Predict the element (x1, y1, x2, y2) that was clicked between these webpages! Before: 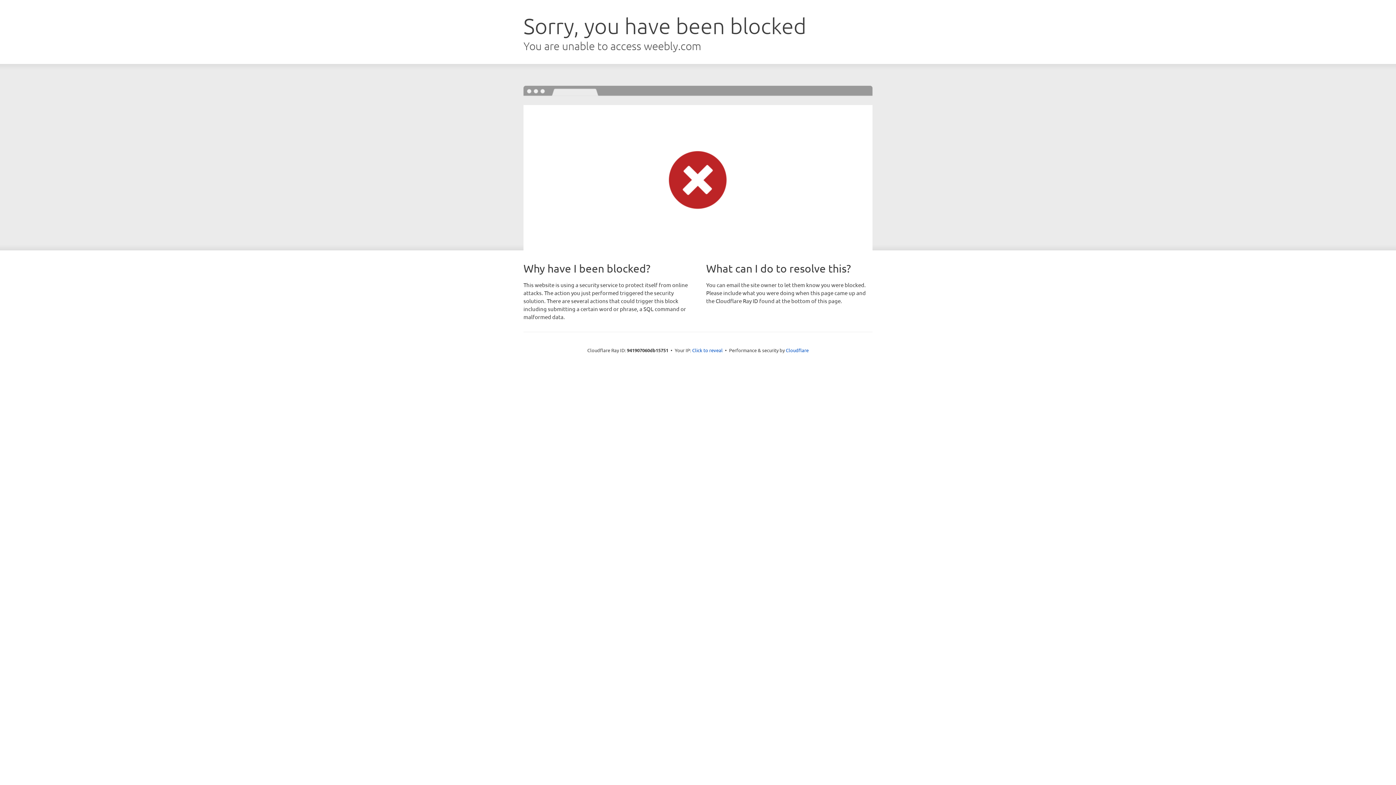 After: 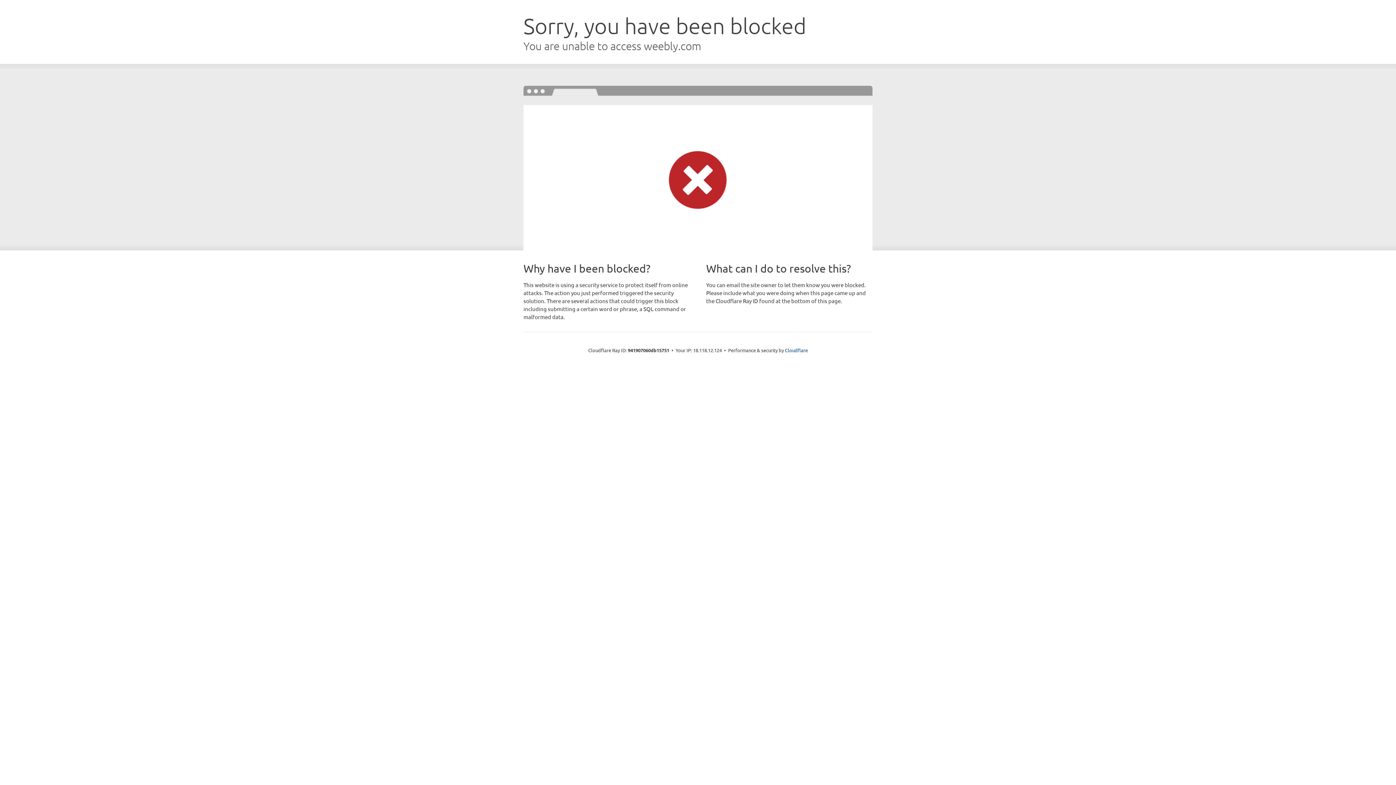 Action: label: Click to reveal bbox: (692, 346, 722, 353)